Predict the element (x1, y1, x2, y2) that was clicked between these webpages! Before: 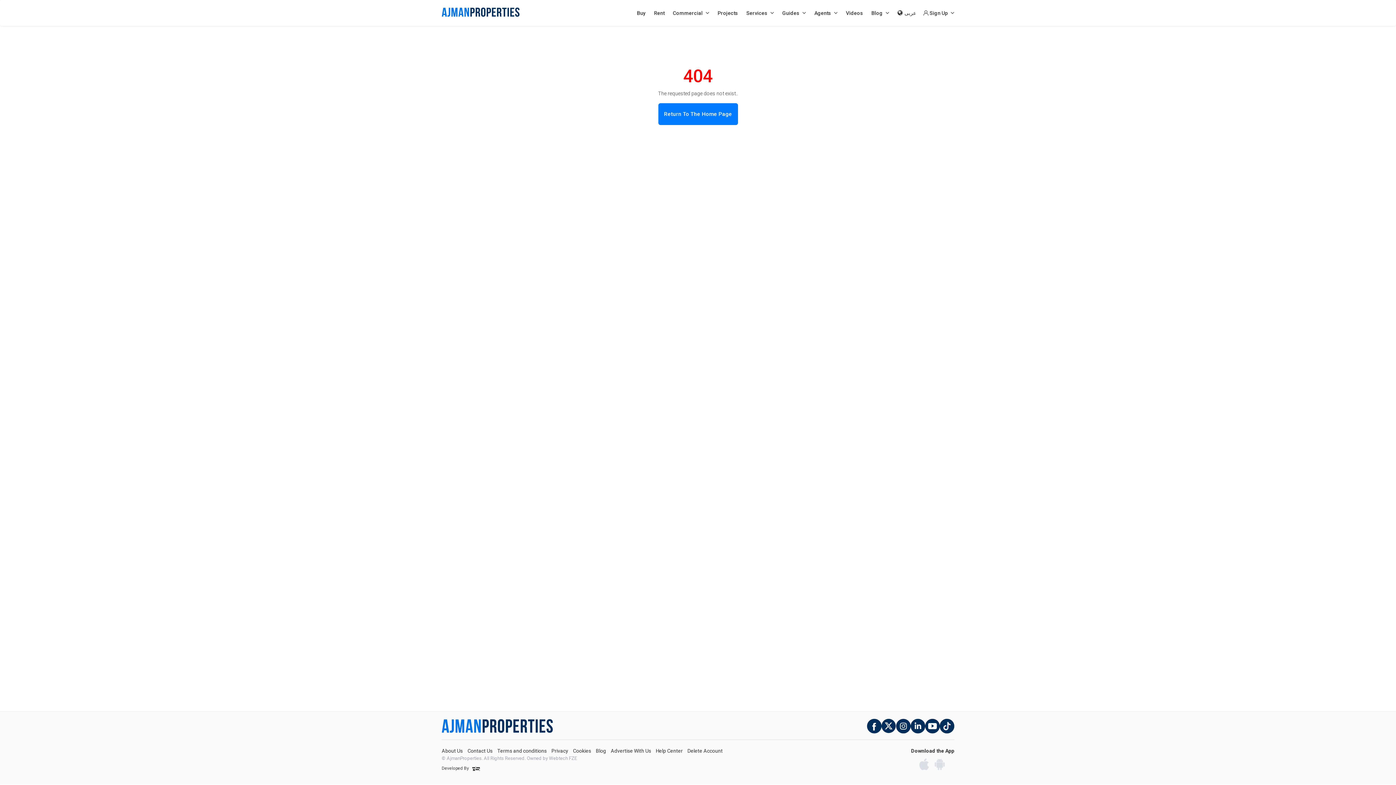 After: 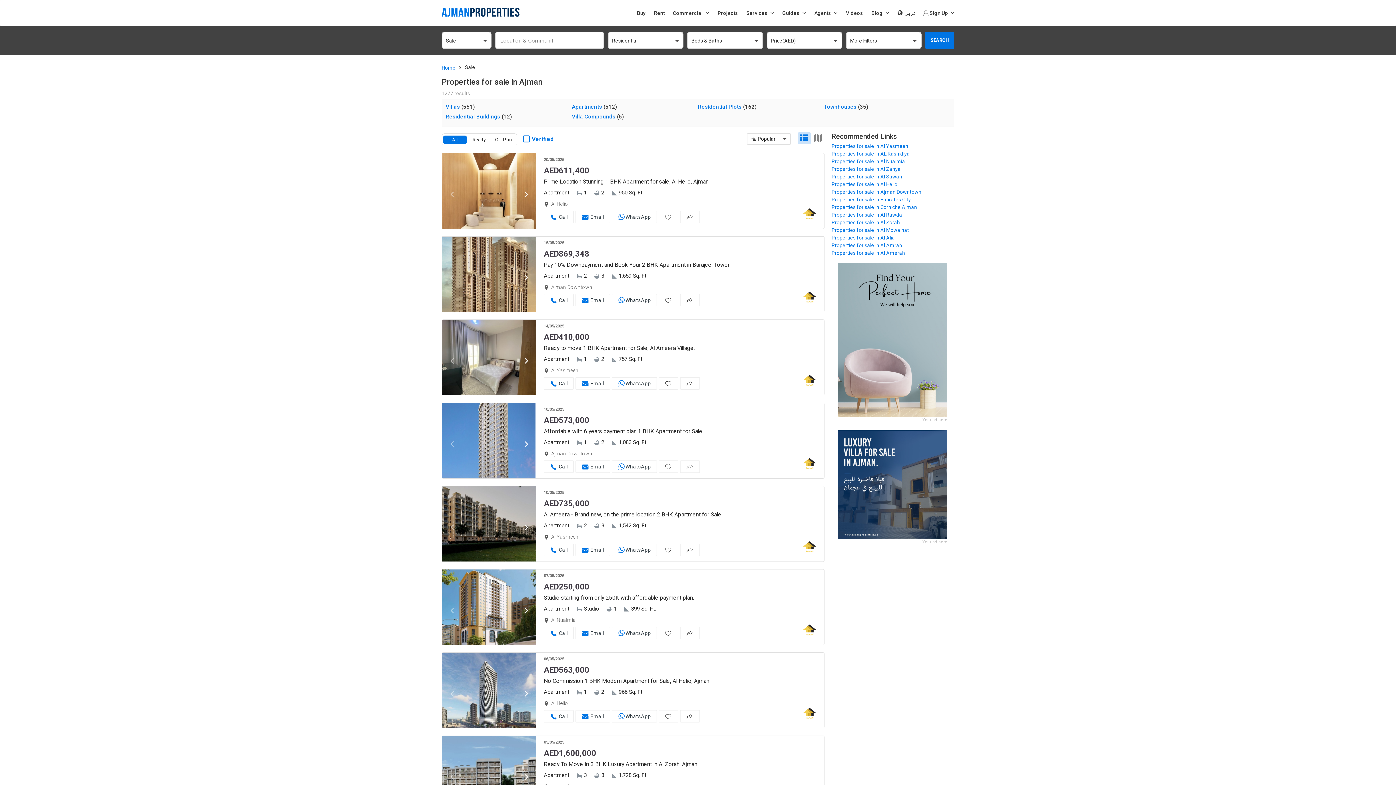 Action: label: Buy bbox: (633, 1, 649, 25)